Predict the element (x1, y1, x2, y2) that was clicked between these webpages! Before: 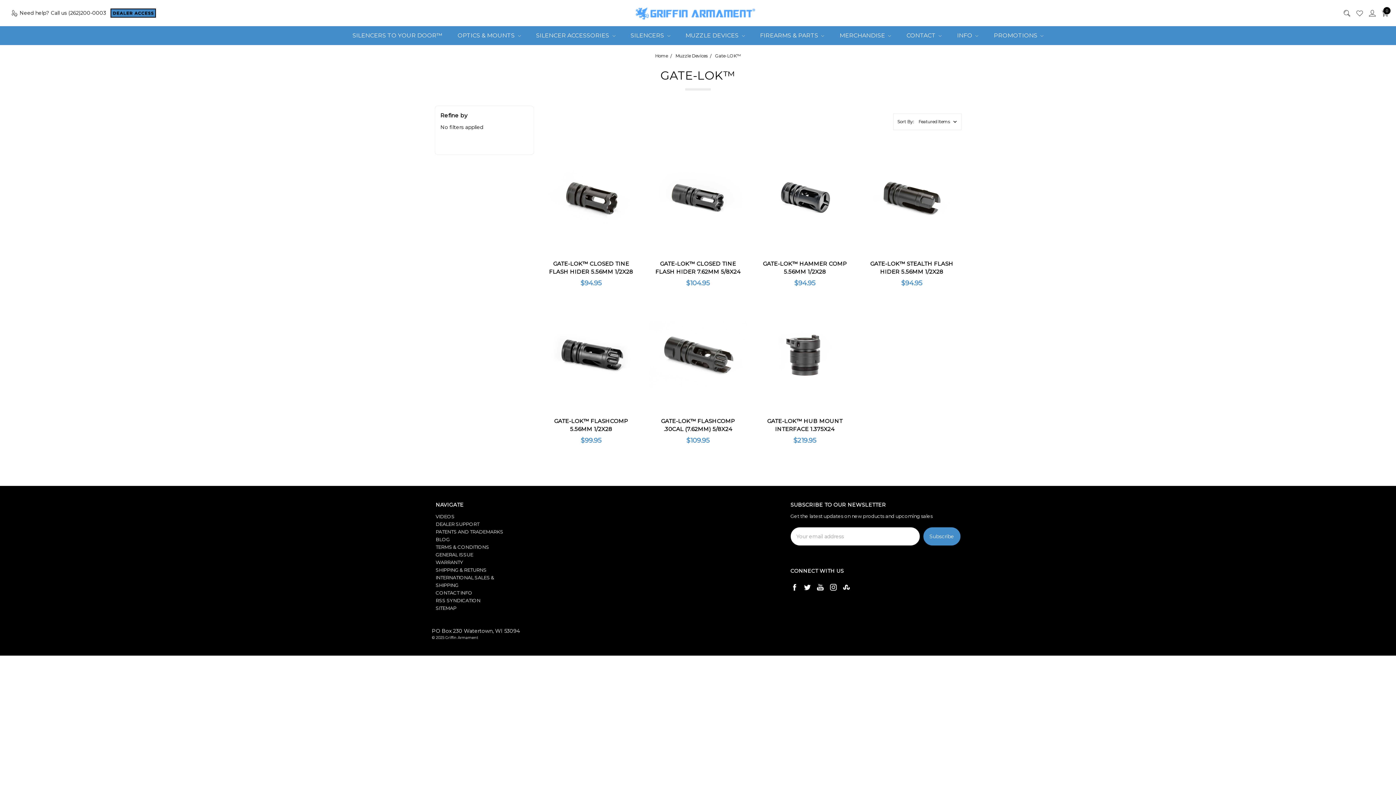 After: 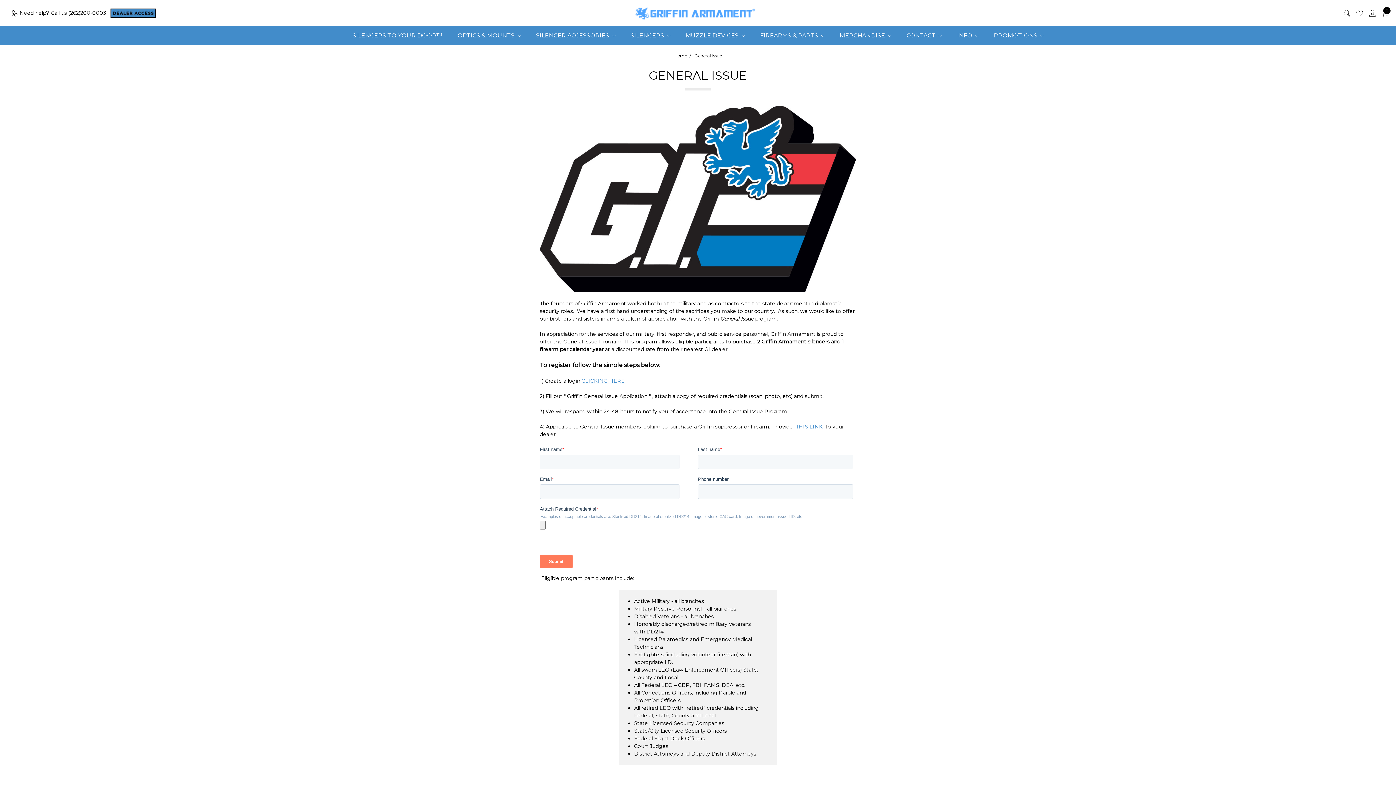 Action: bbox: (435, 551, 473, 557) label: GENERAL ISSUE